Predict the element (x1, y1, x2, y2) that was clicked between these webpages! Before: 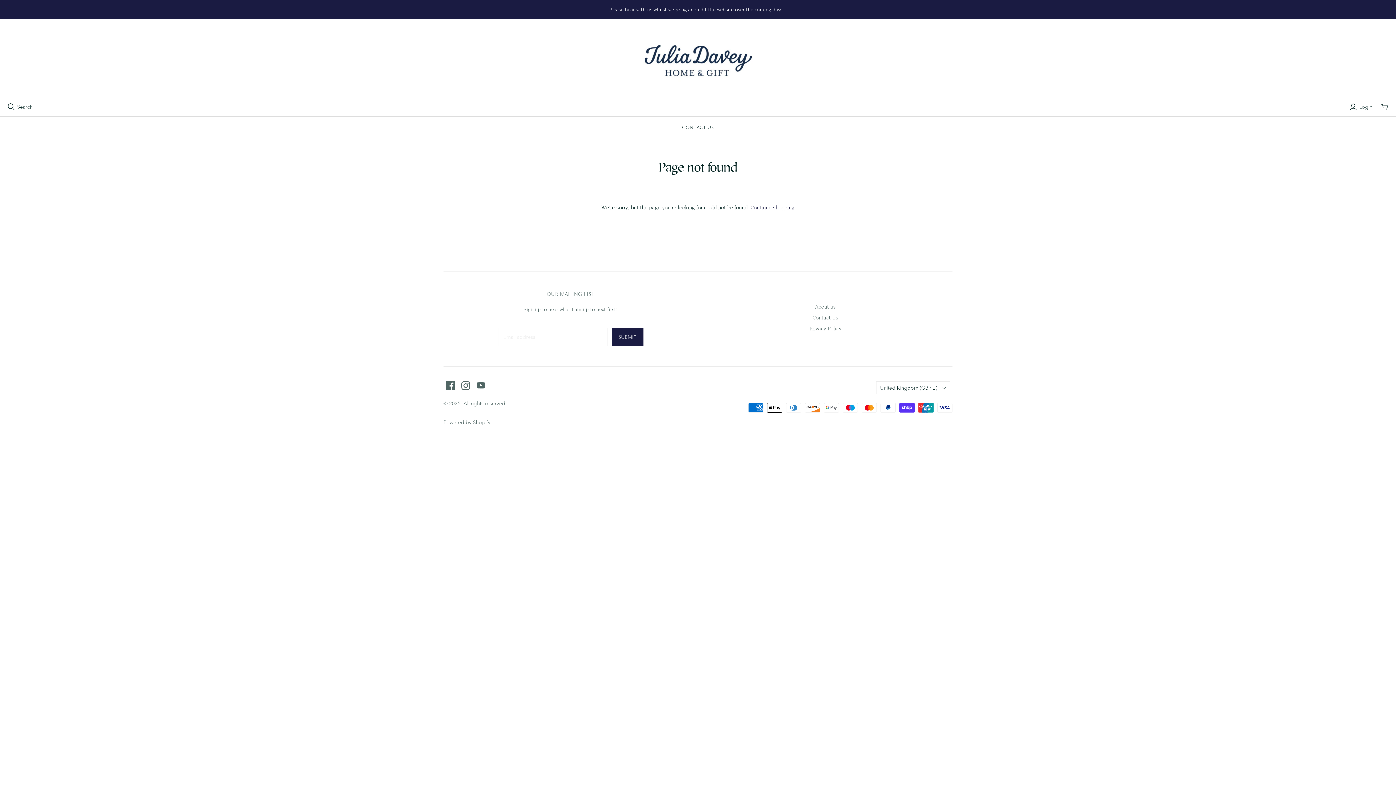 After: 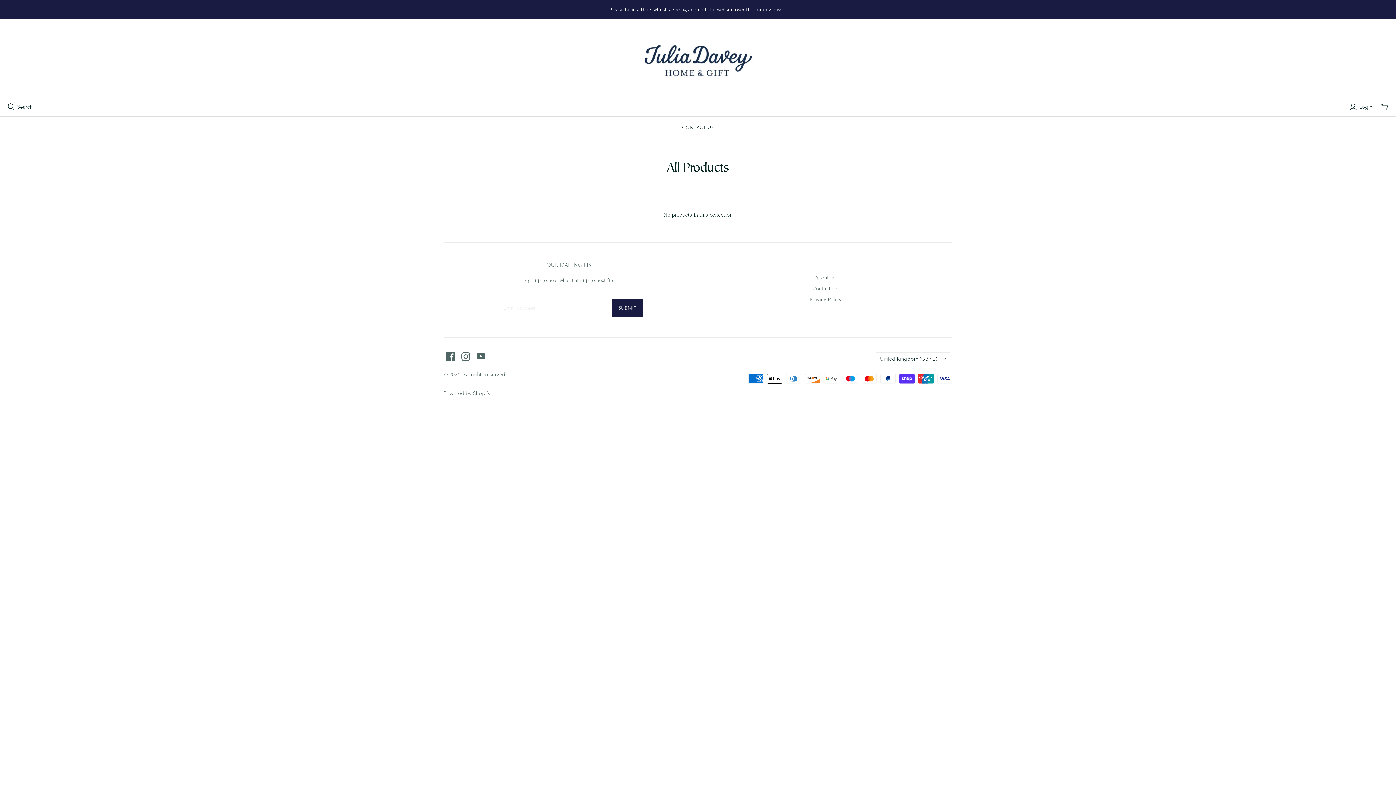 Action: label: Continue shopping bbox: (750, 204, 794, 210)